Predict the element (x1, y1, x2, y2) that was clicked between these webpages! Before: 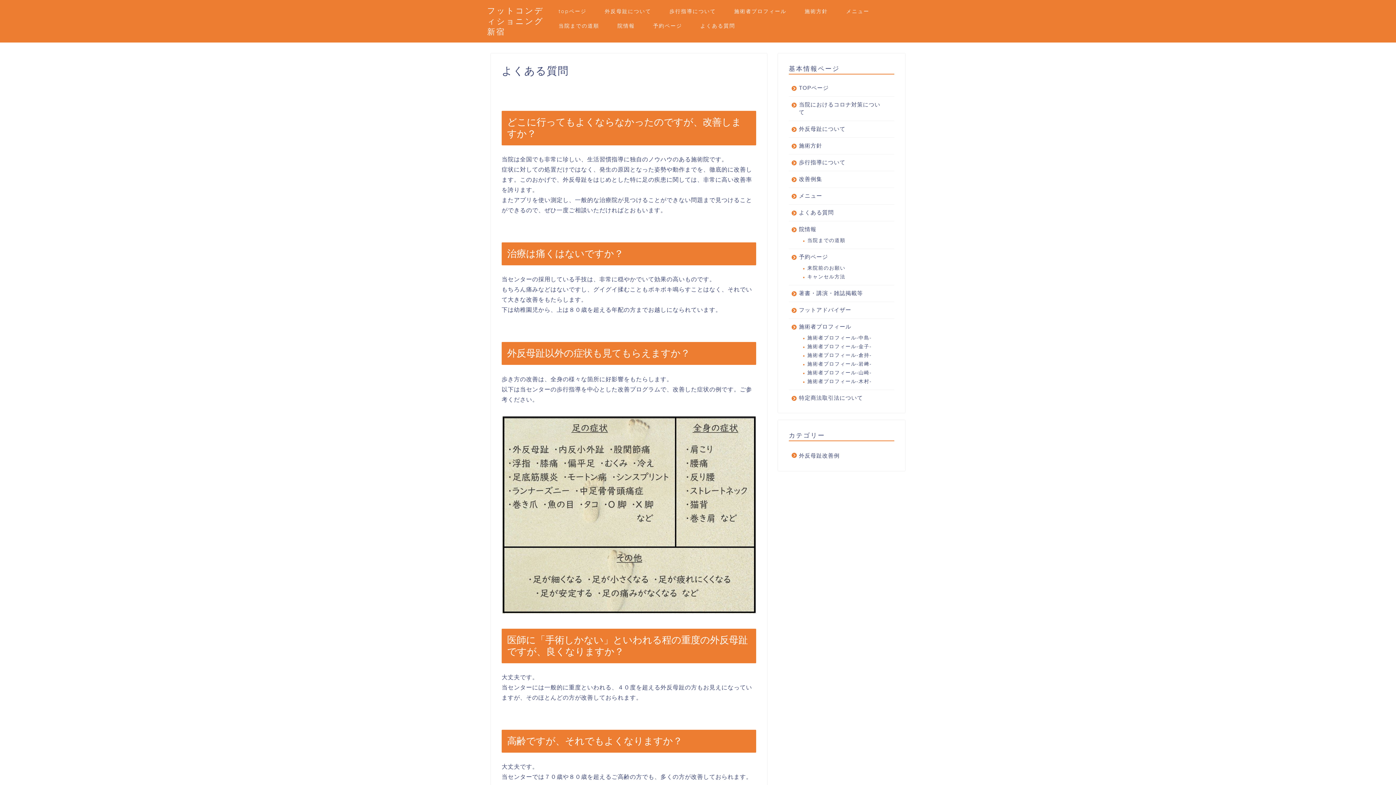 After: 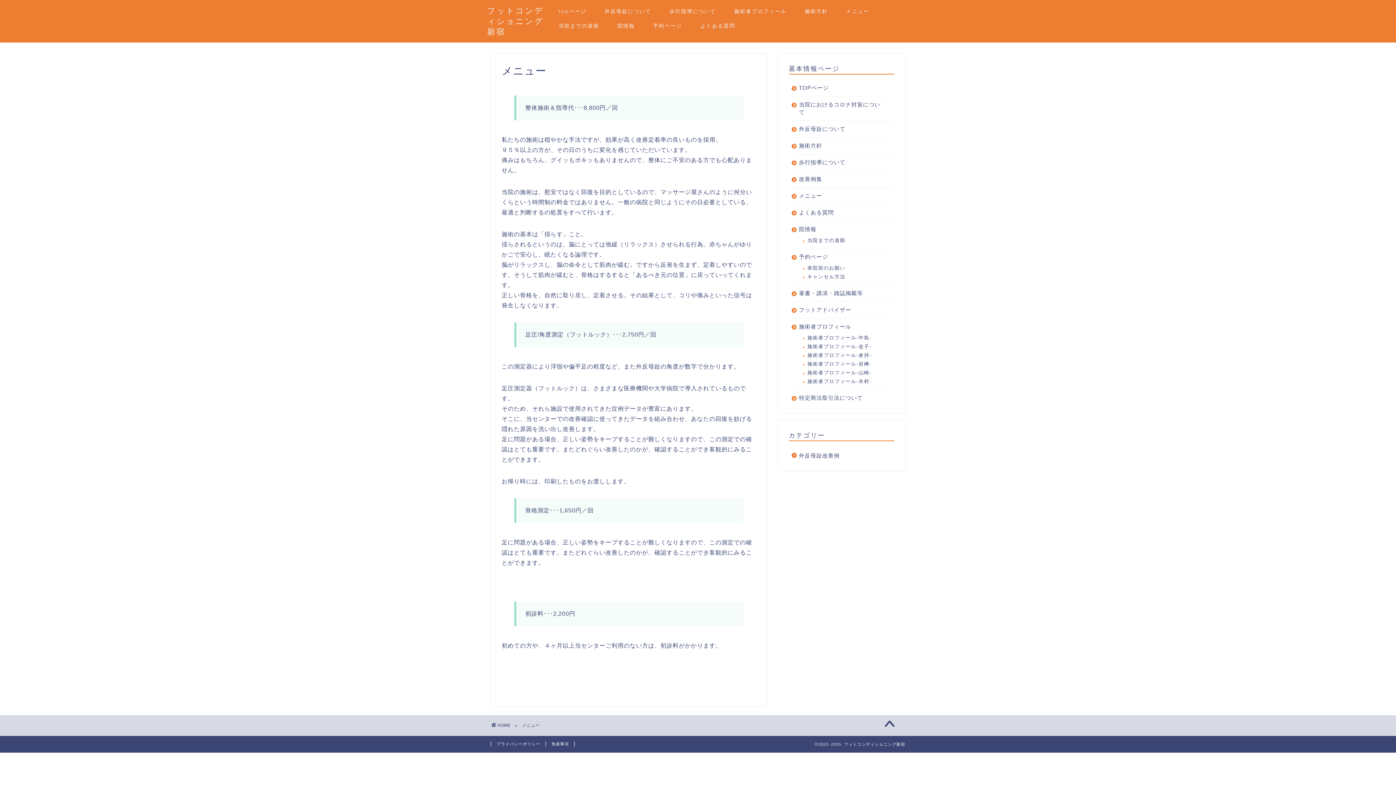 Action: label: メニュー bbox: (789, 188, 893, 204)